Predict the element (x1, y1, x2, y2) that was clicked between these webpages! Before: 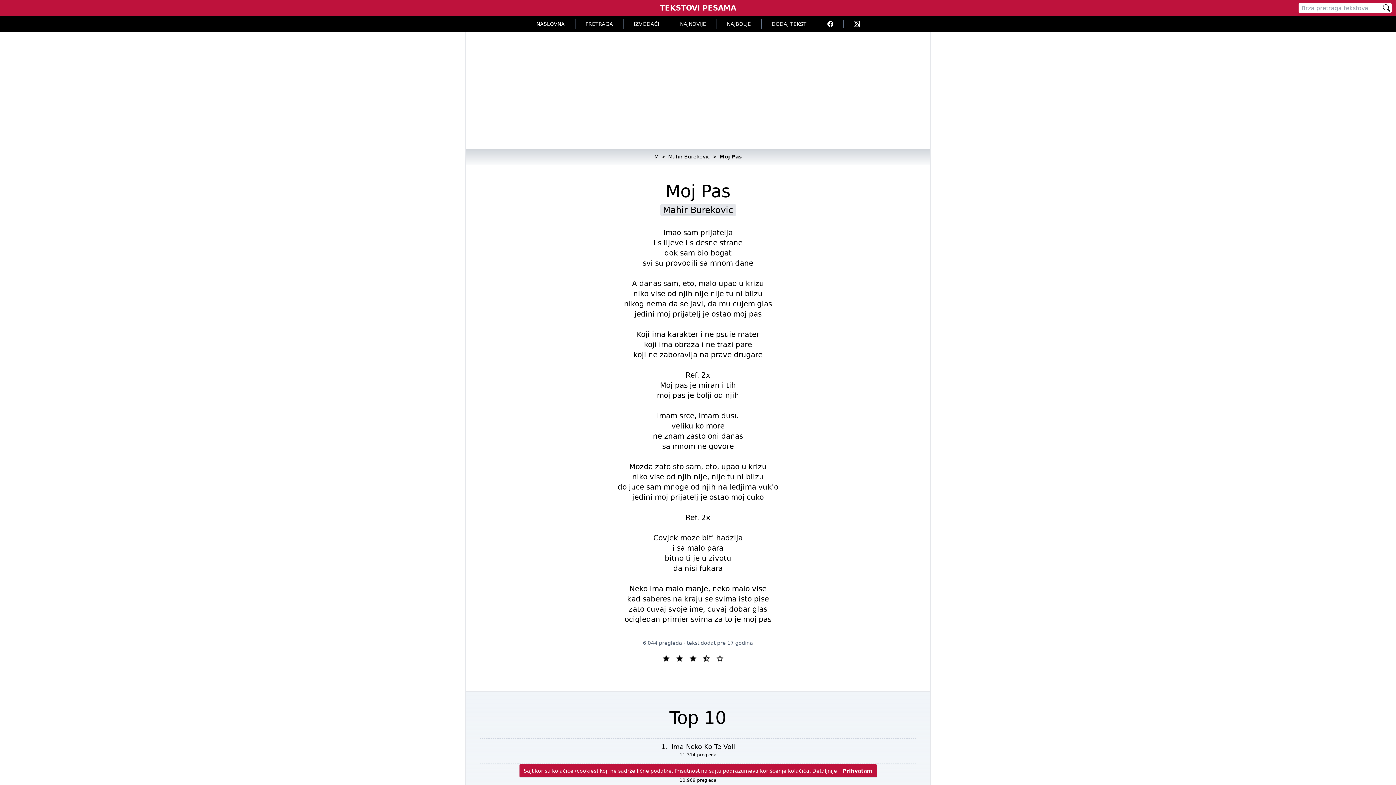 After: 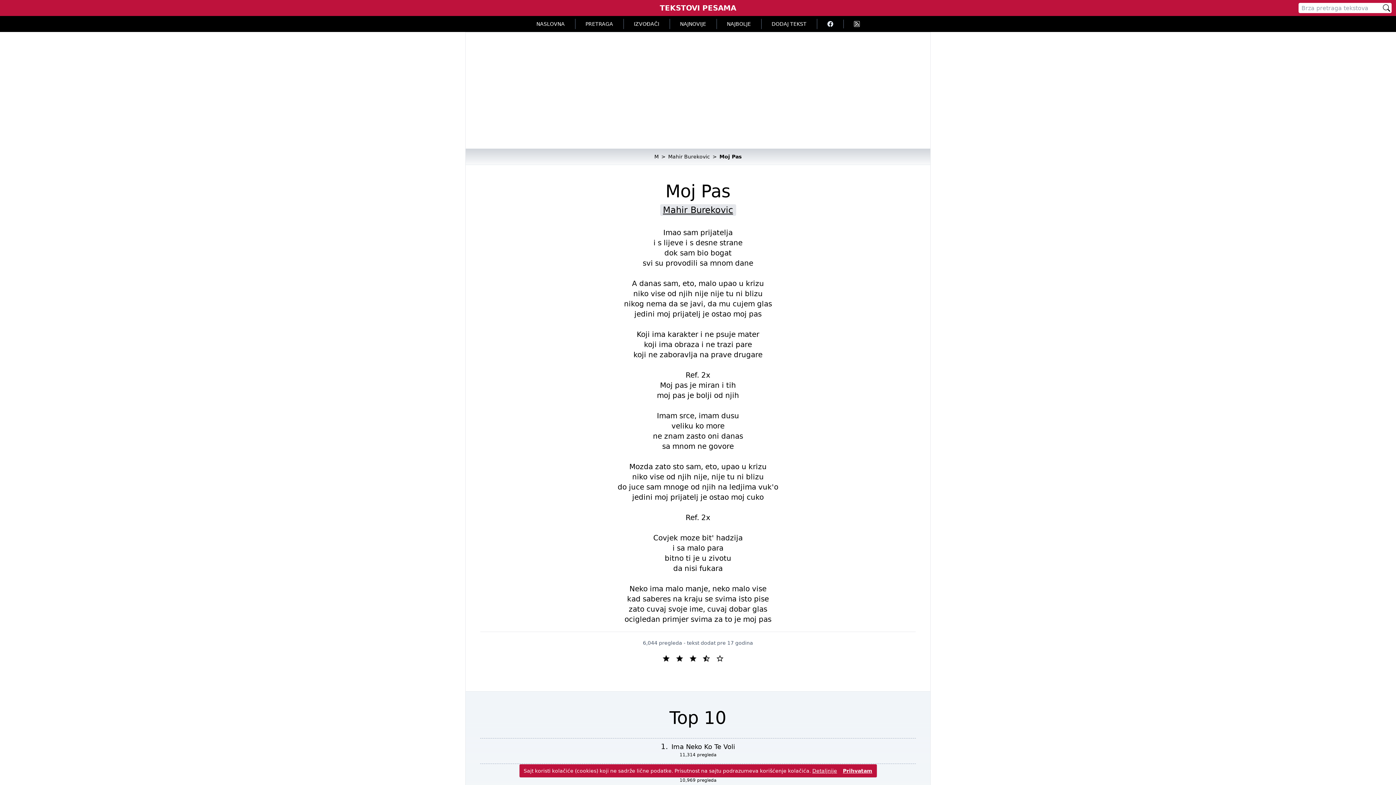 Action: bbox: (817, 19, 843, 28)